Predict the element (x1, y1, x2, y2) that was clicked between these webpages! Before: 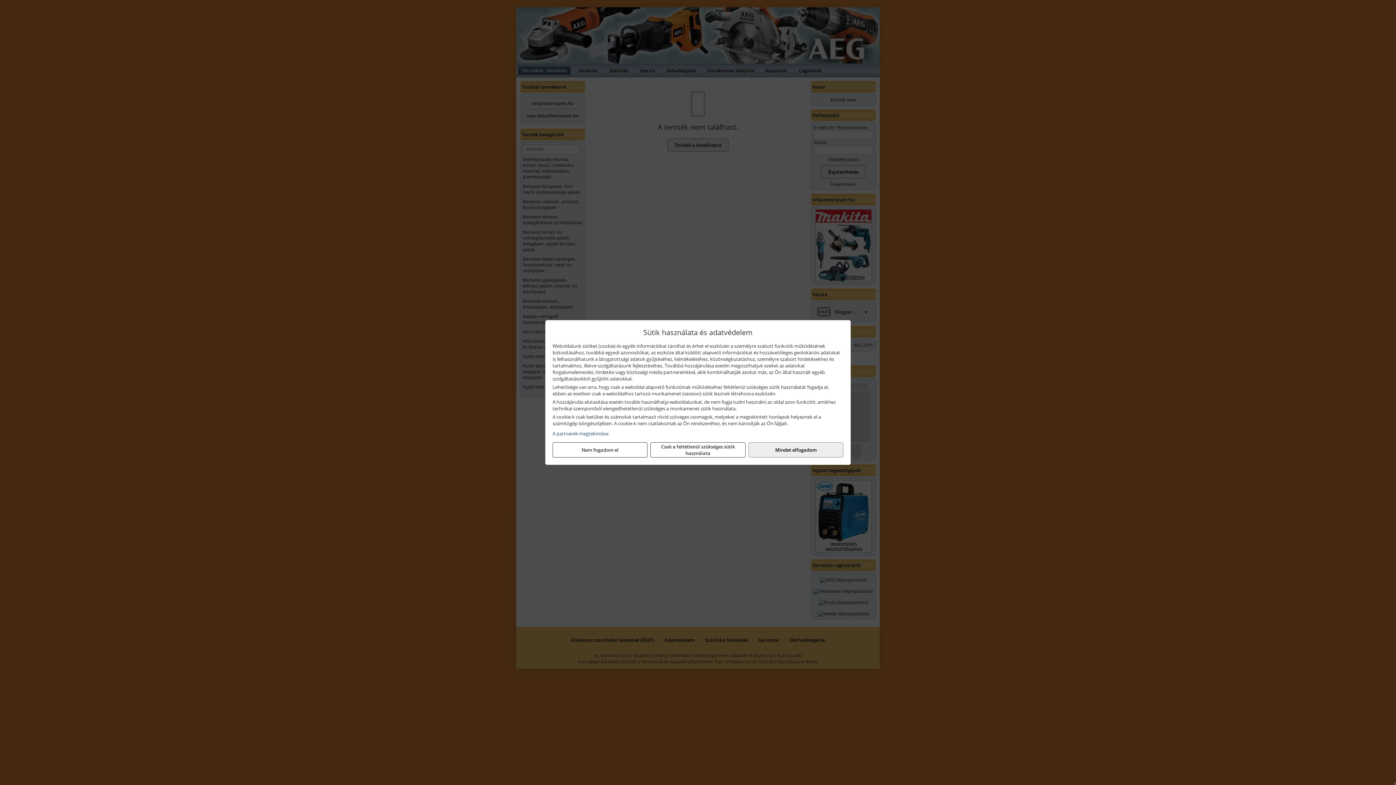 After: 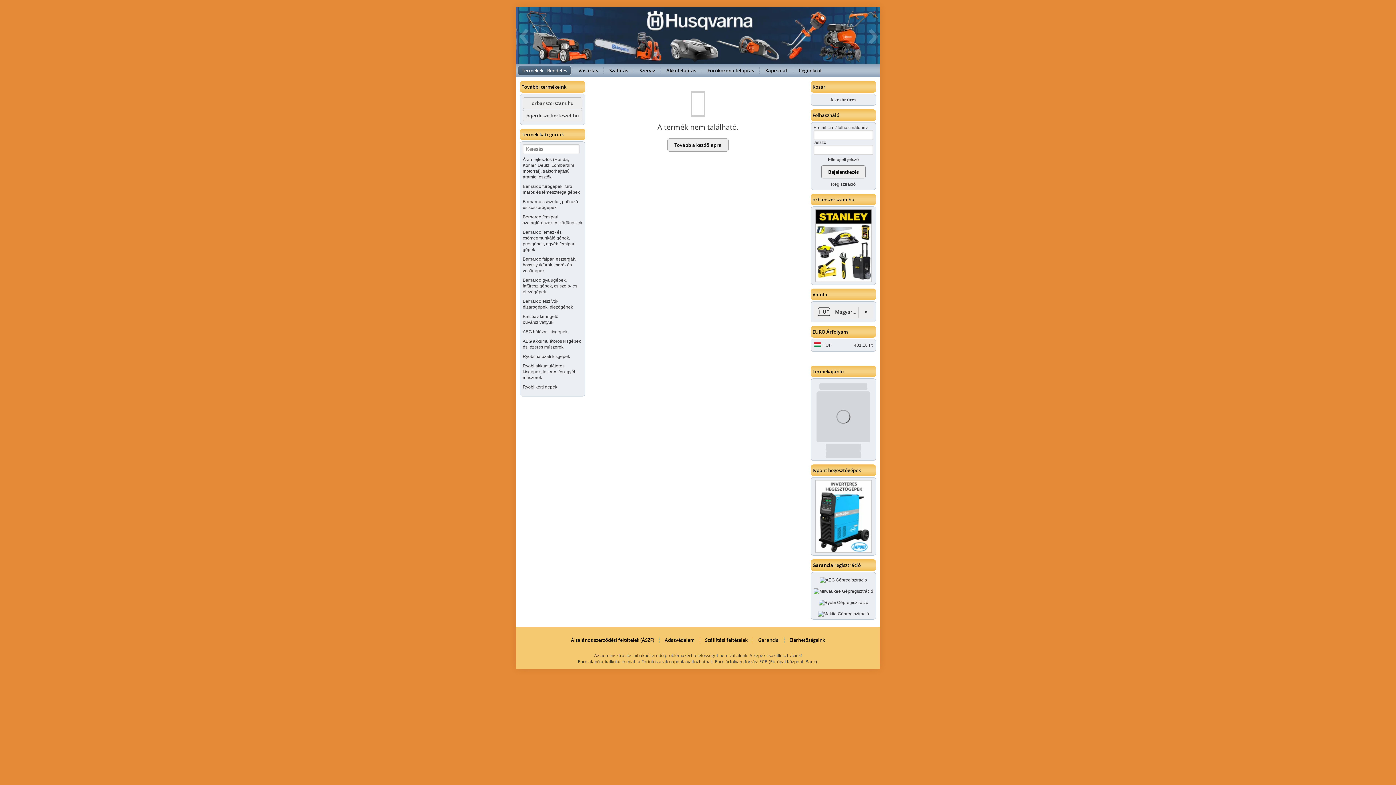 Action: bbox: (552, 442, 647, 457) label: Nem fogadom el